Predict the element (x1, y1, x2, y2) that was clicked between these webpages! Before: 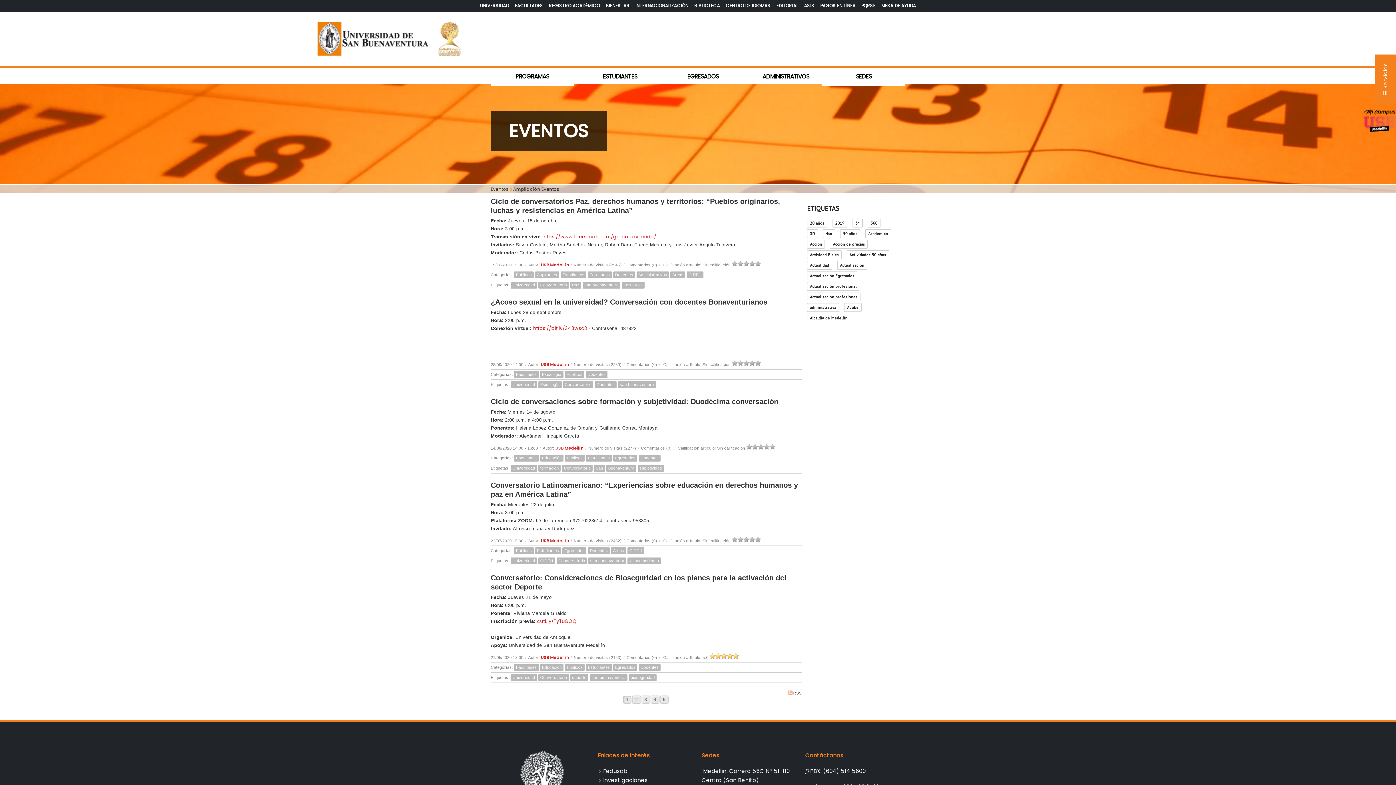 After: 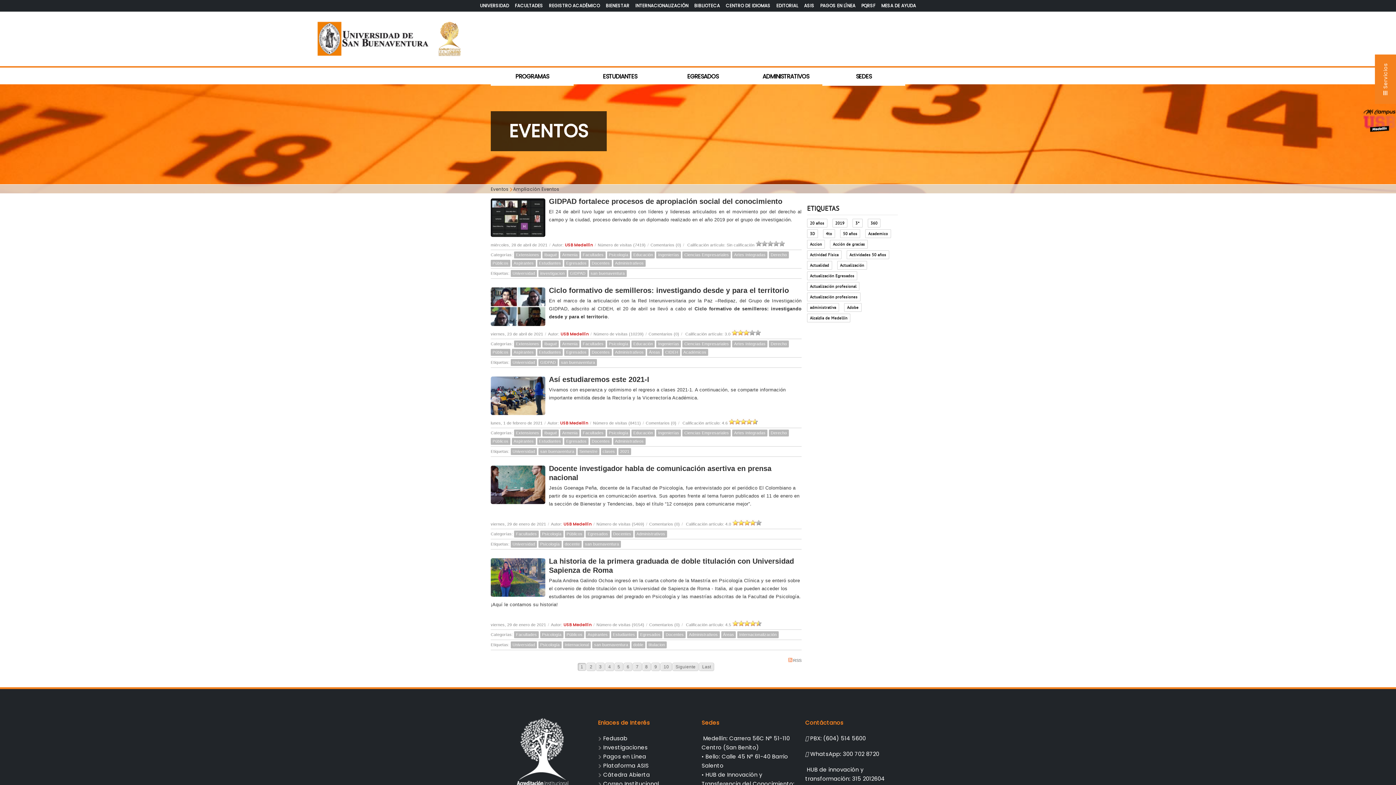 Action: bbox: (510, 674, 537, 681) label: Universidad